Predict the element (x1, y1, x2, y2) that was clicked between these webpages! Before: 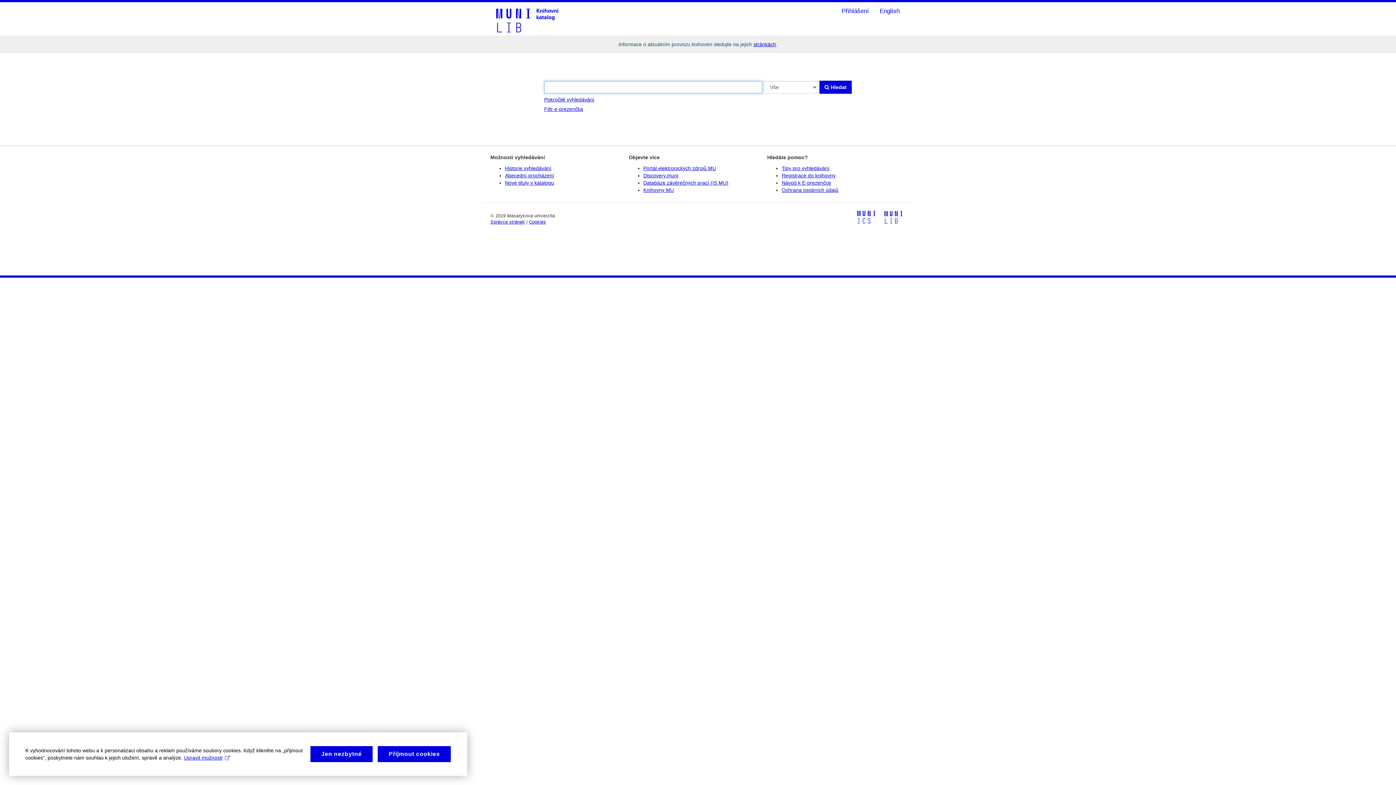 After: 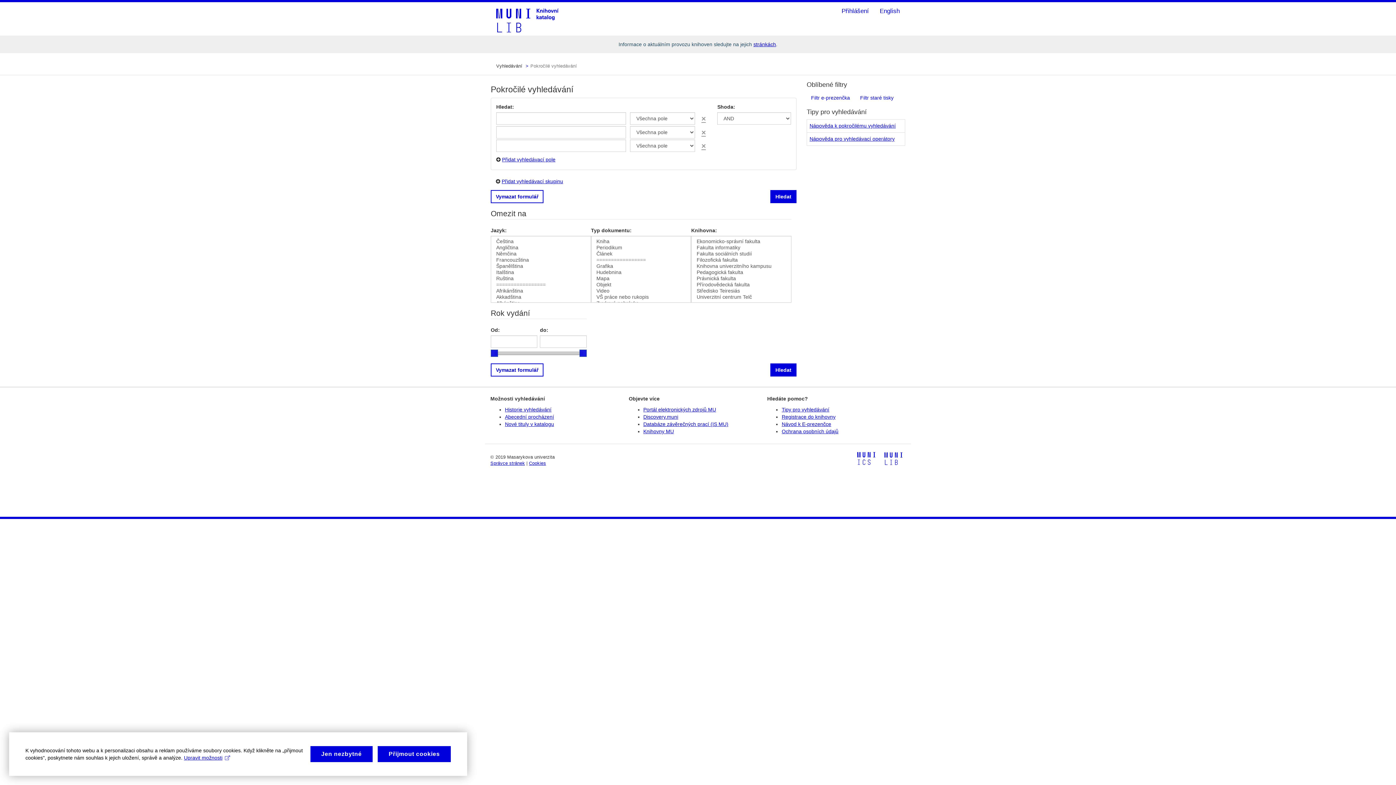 Action: bbox: (544, 93, 598, 105) label: Pokročilé vyhledávání